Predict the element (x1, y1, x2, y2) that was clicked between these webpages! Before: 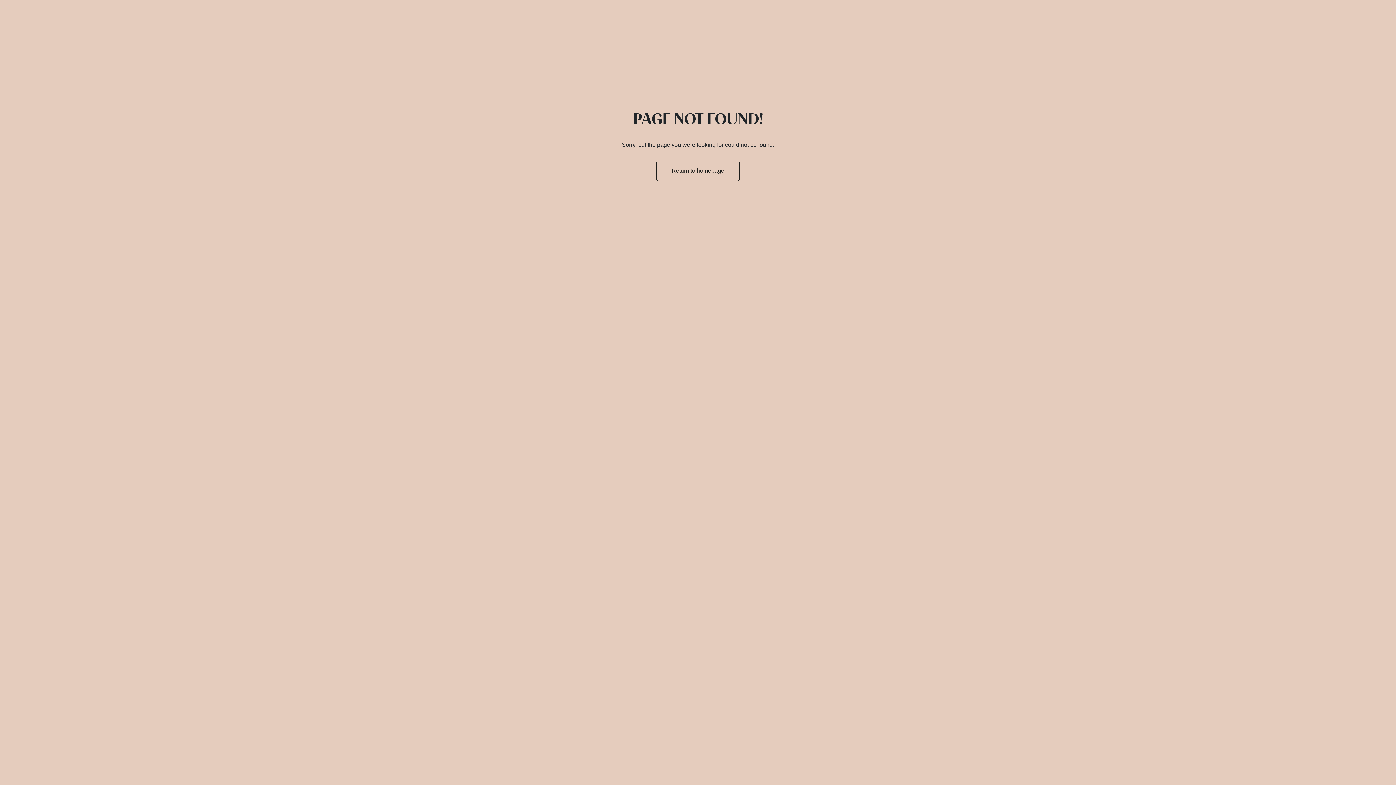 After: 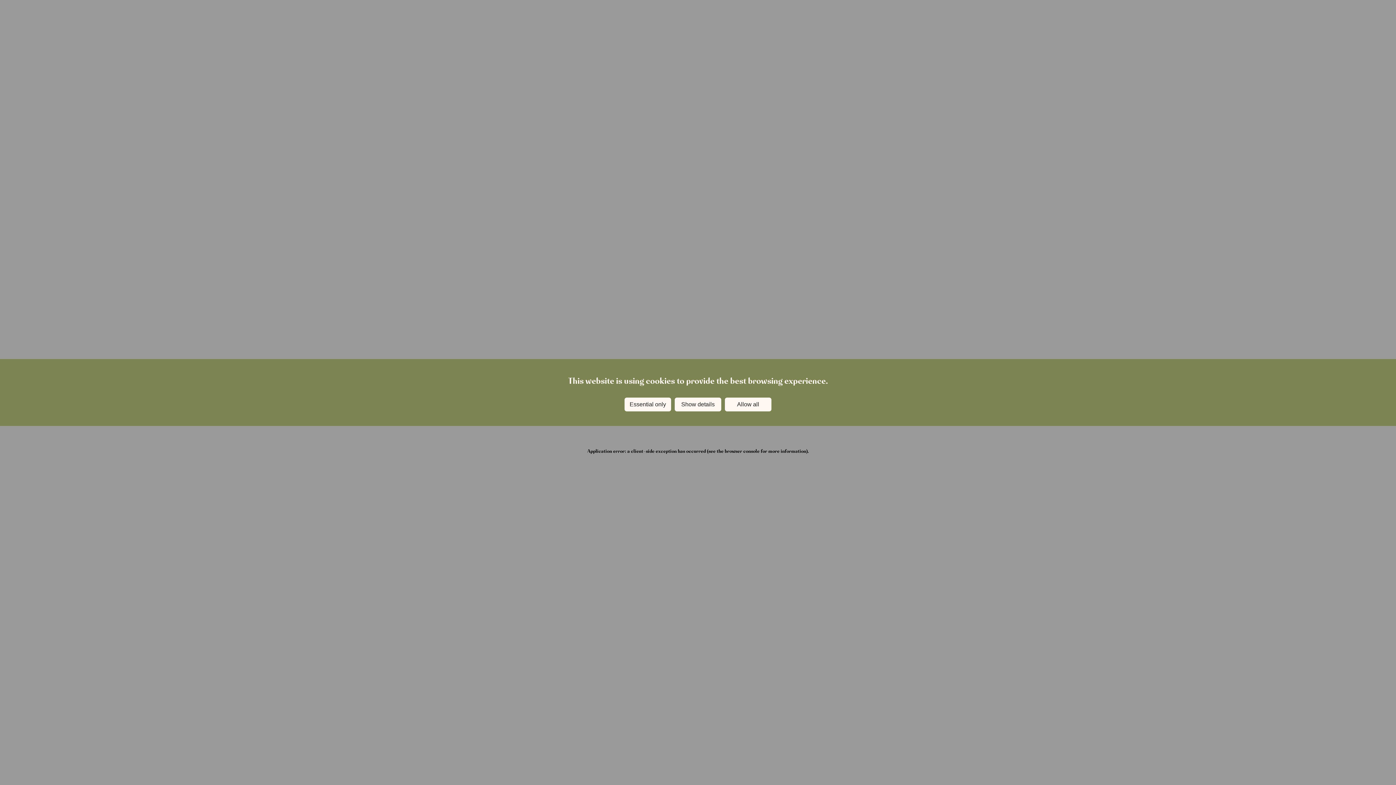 Action: label: Return to homepage bbox: (656, 160, 740, 181)